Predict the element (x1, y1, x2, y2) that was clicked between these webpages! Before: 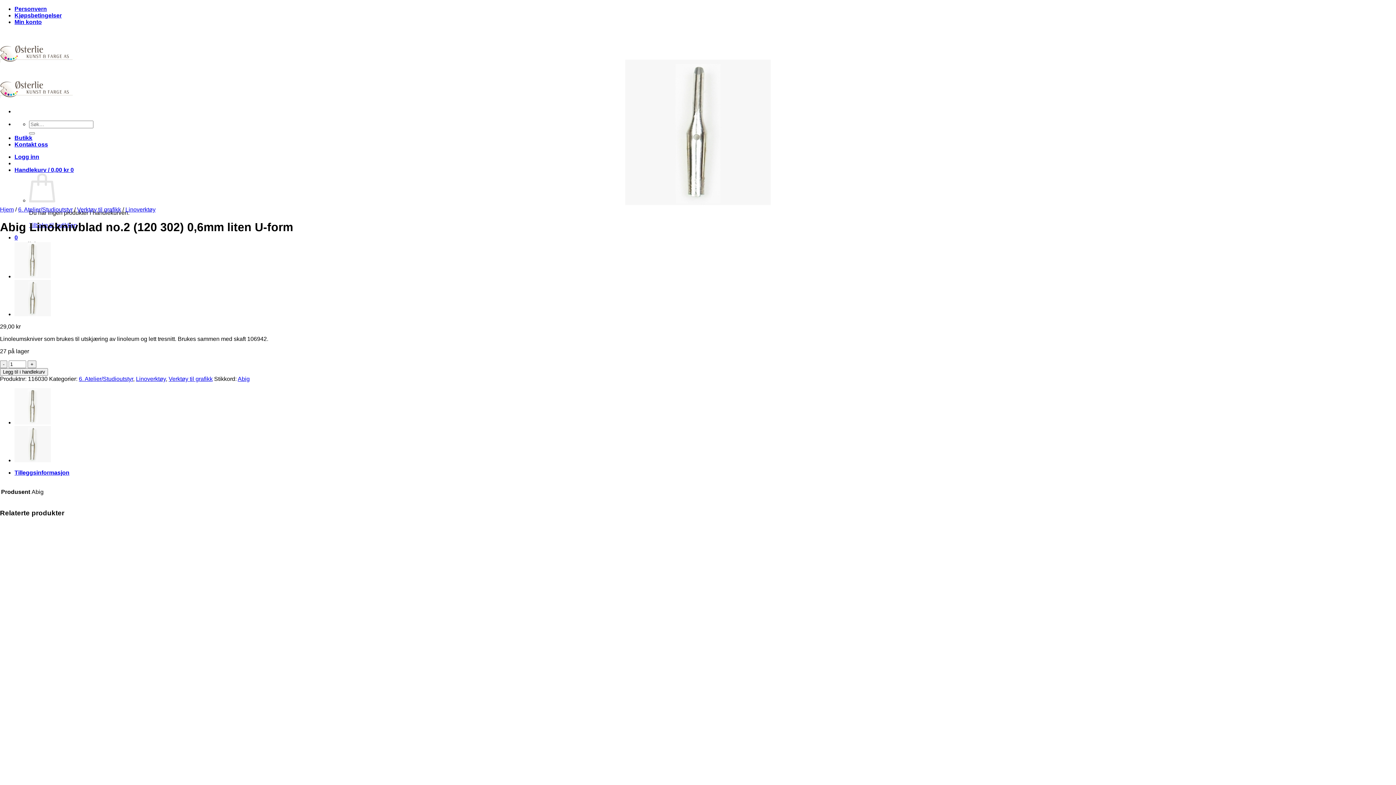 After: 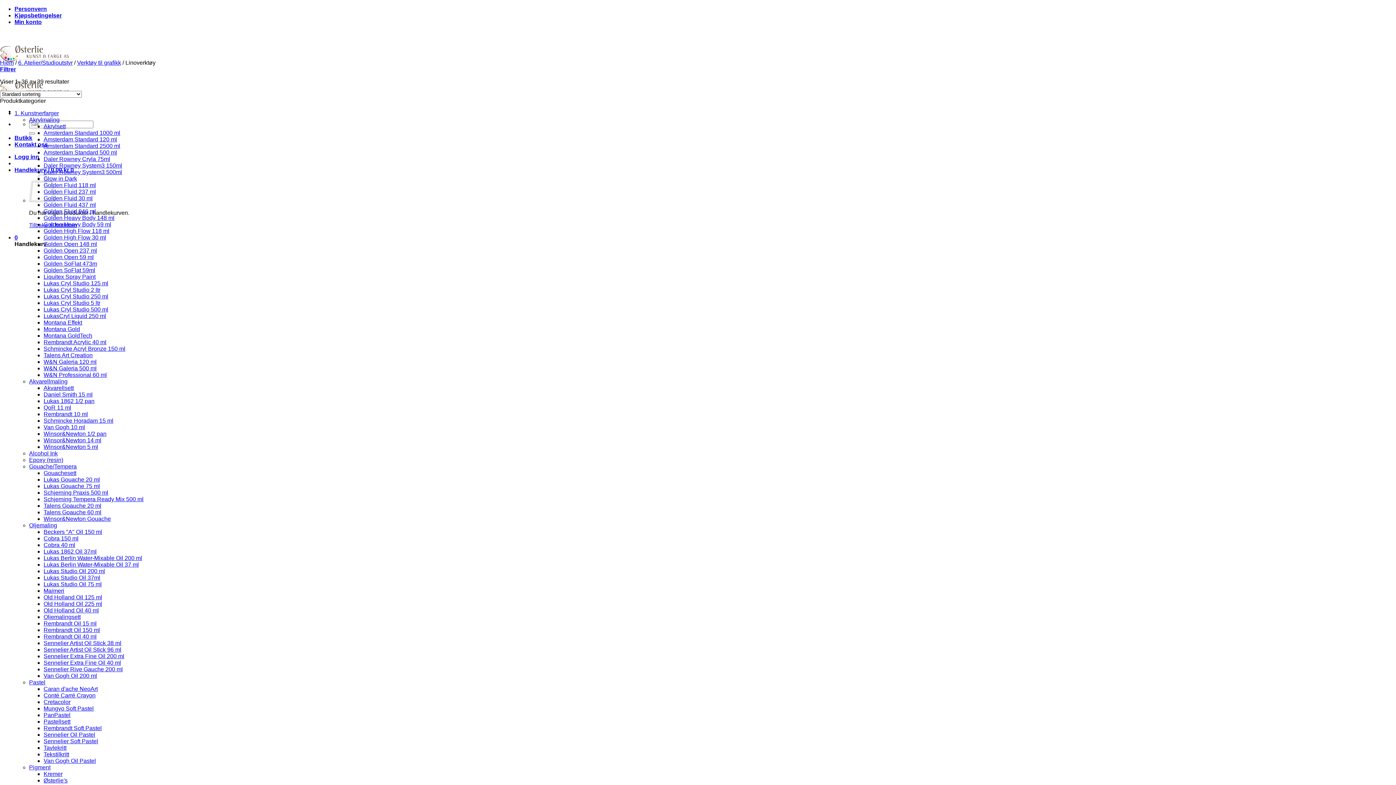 Action: label: Linoverktøy bbox: (136, 375, 165, 382)